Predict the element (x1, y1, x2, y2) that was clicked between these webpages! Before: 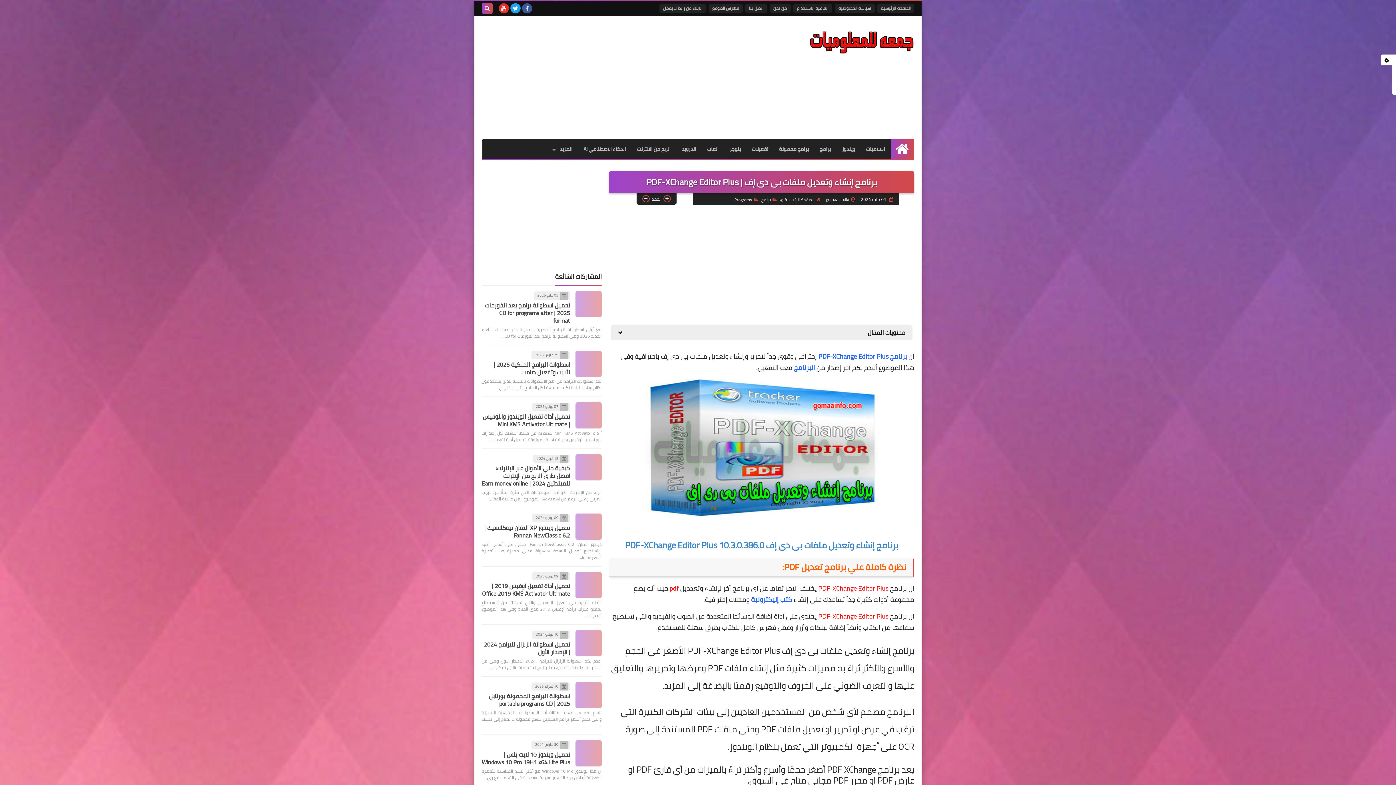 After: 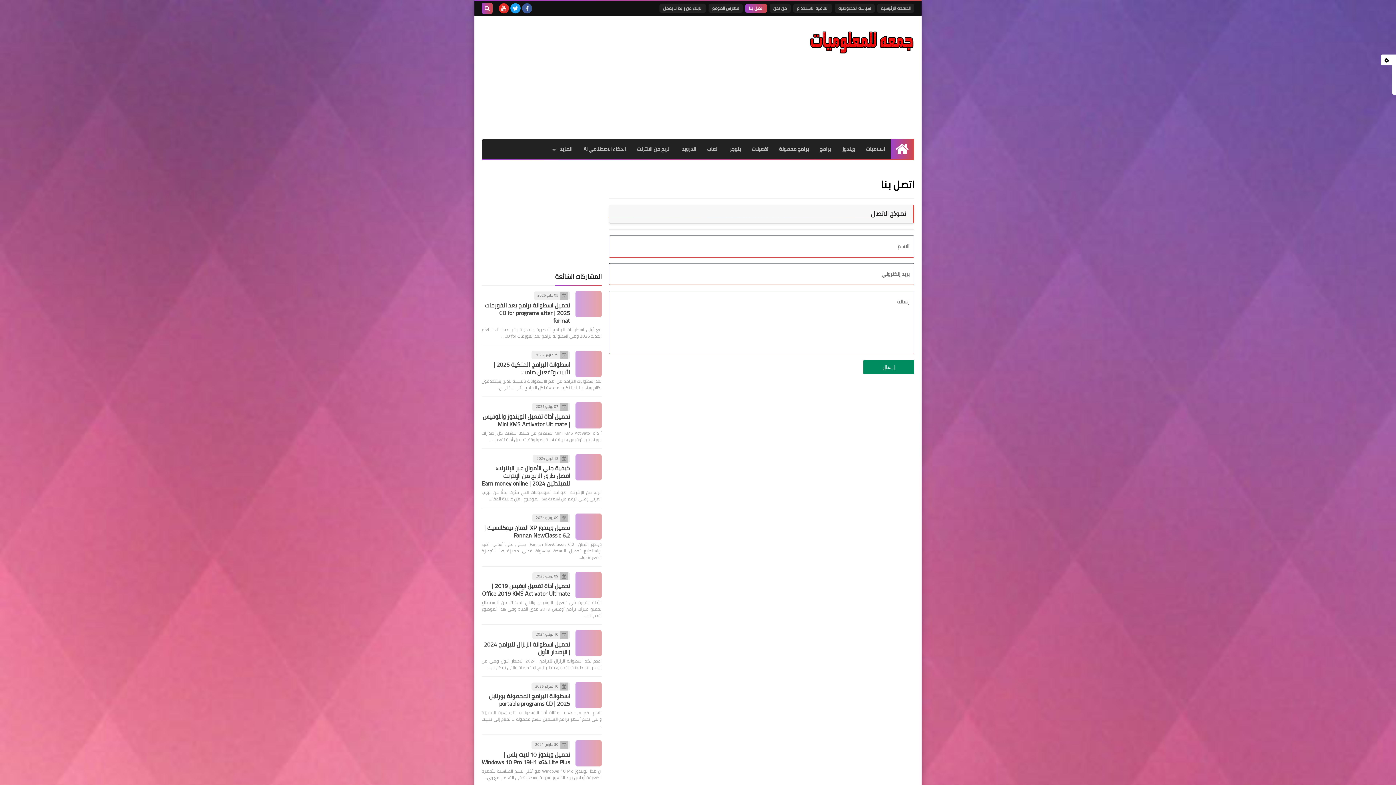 Action: label: اتصل بنا bbox: (745, 4, 767, 12)